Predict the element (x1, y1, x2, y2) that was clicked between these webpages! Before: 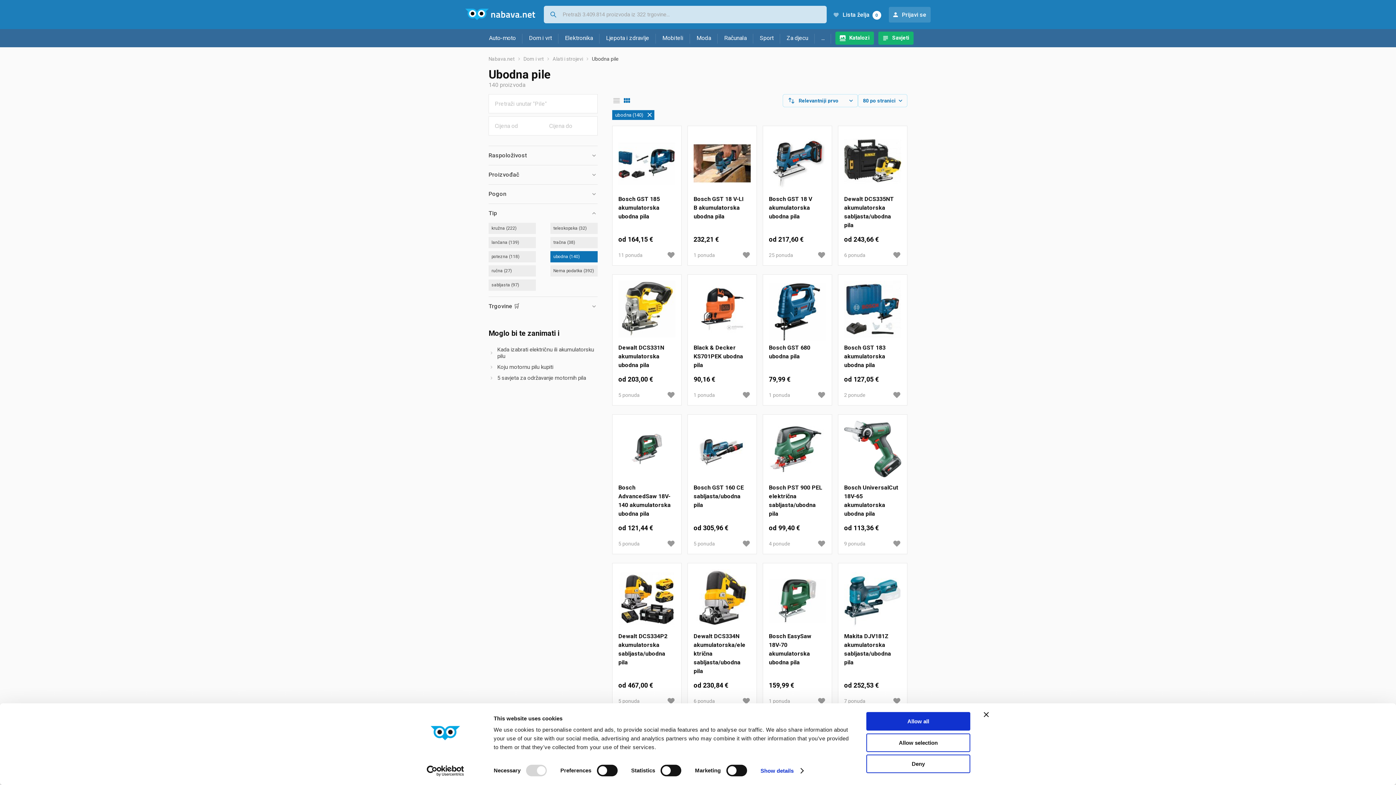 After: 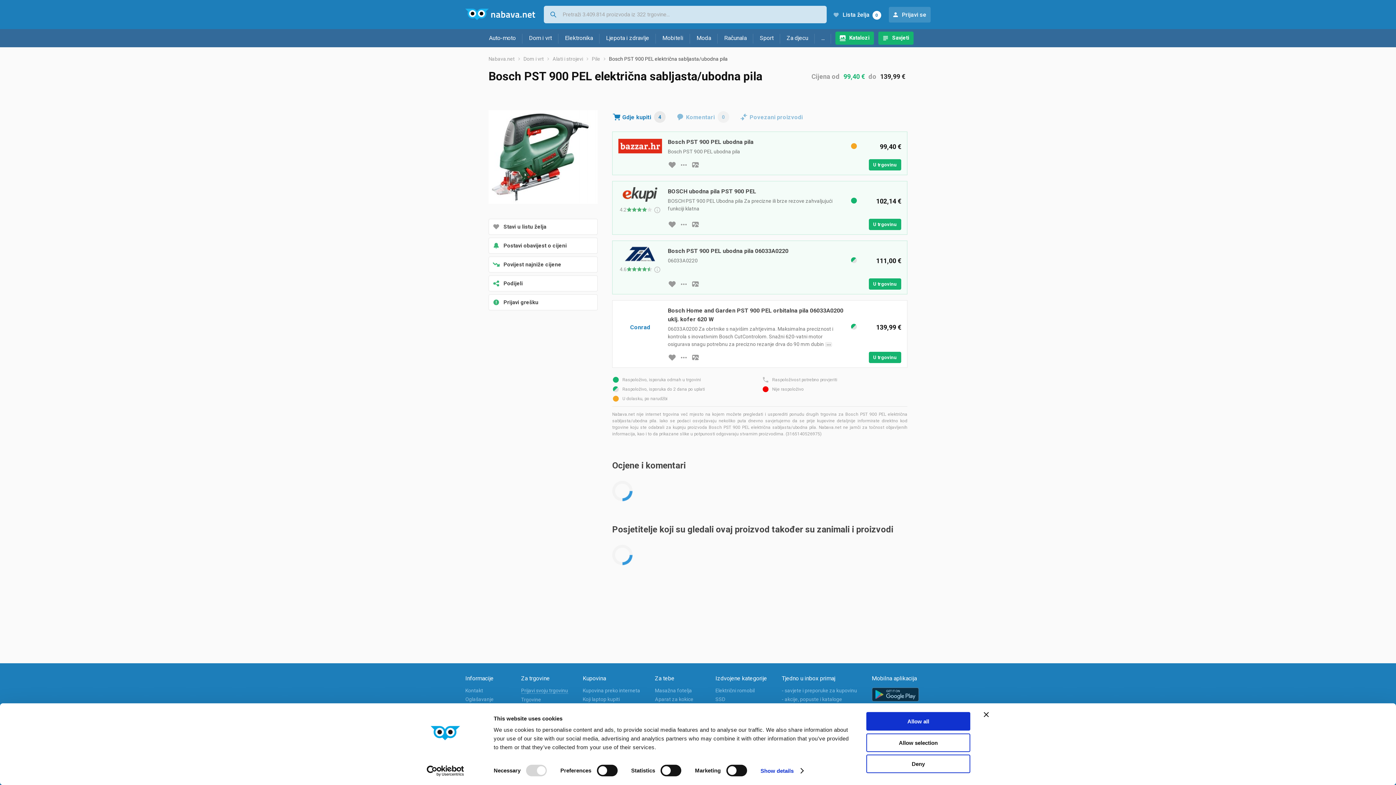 Action: bbox: (769, 420, 826, 483)